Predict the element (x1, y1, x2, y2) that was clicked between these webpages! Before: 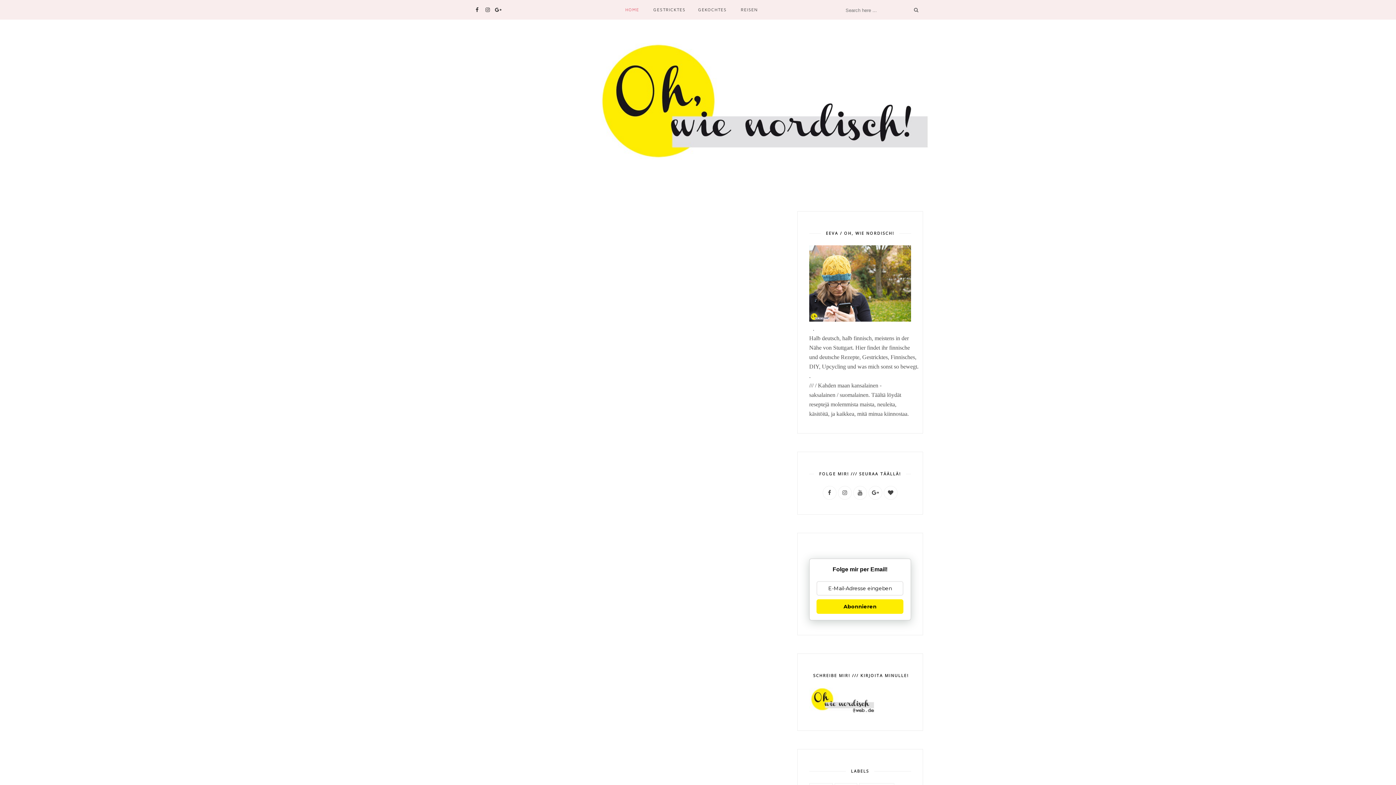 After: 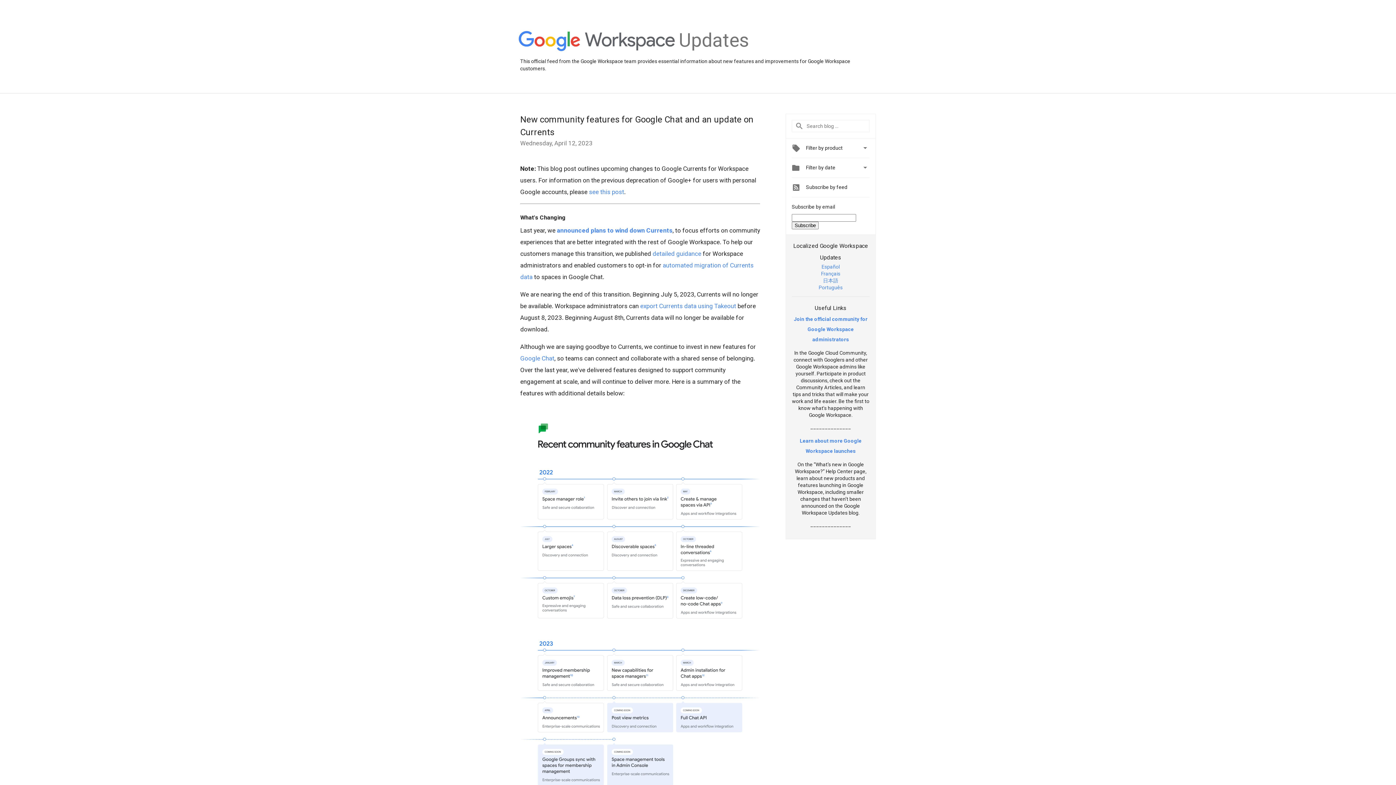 Action: bbox: (493, 0, 502, 19)